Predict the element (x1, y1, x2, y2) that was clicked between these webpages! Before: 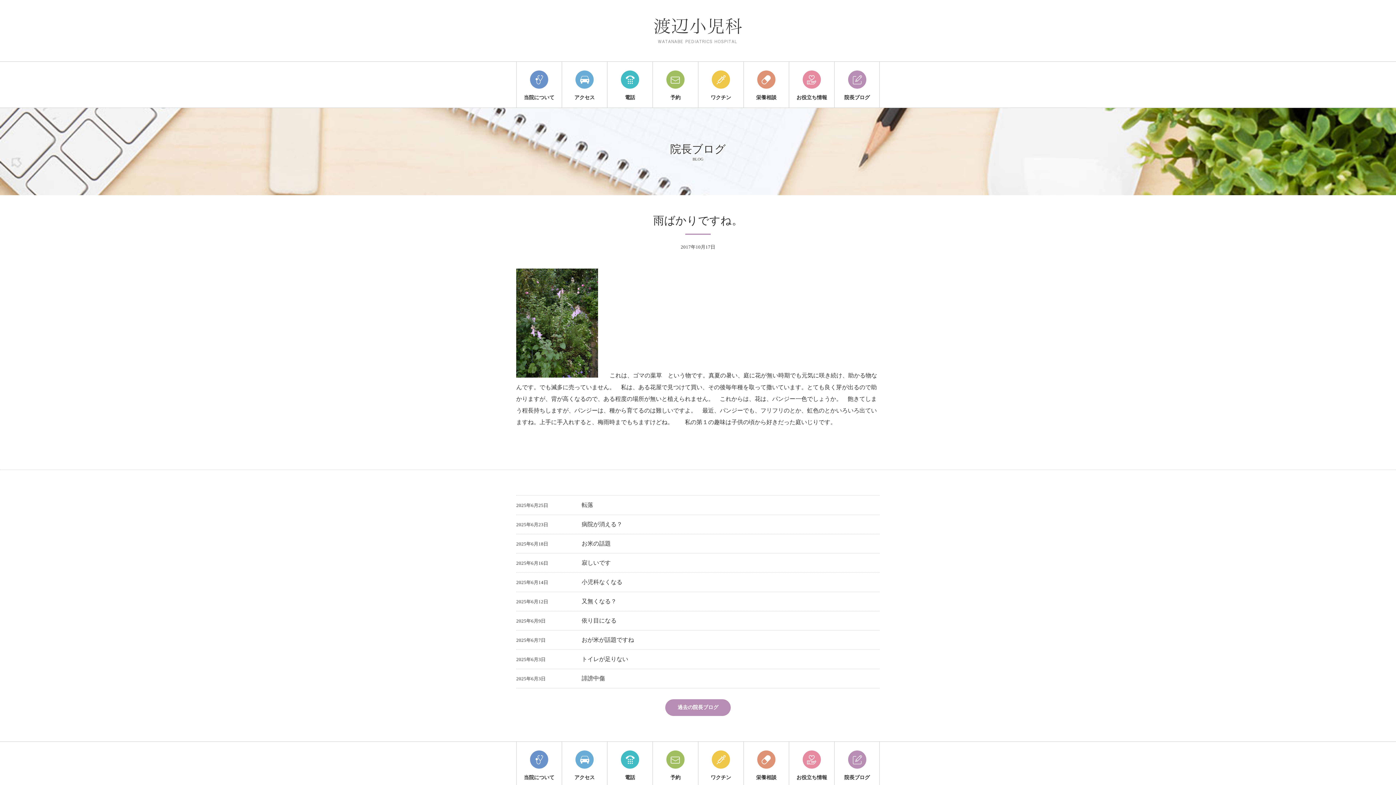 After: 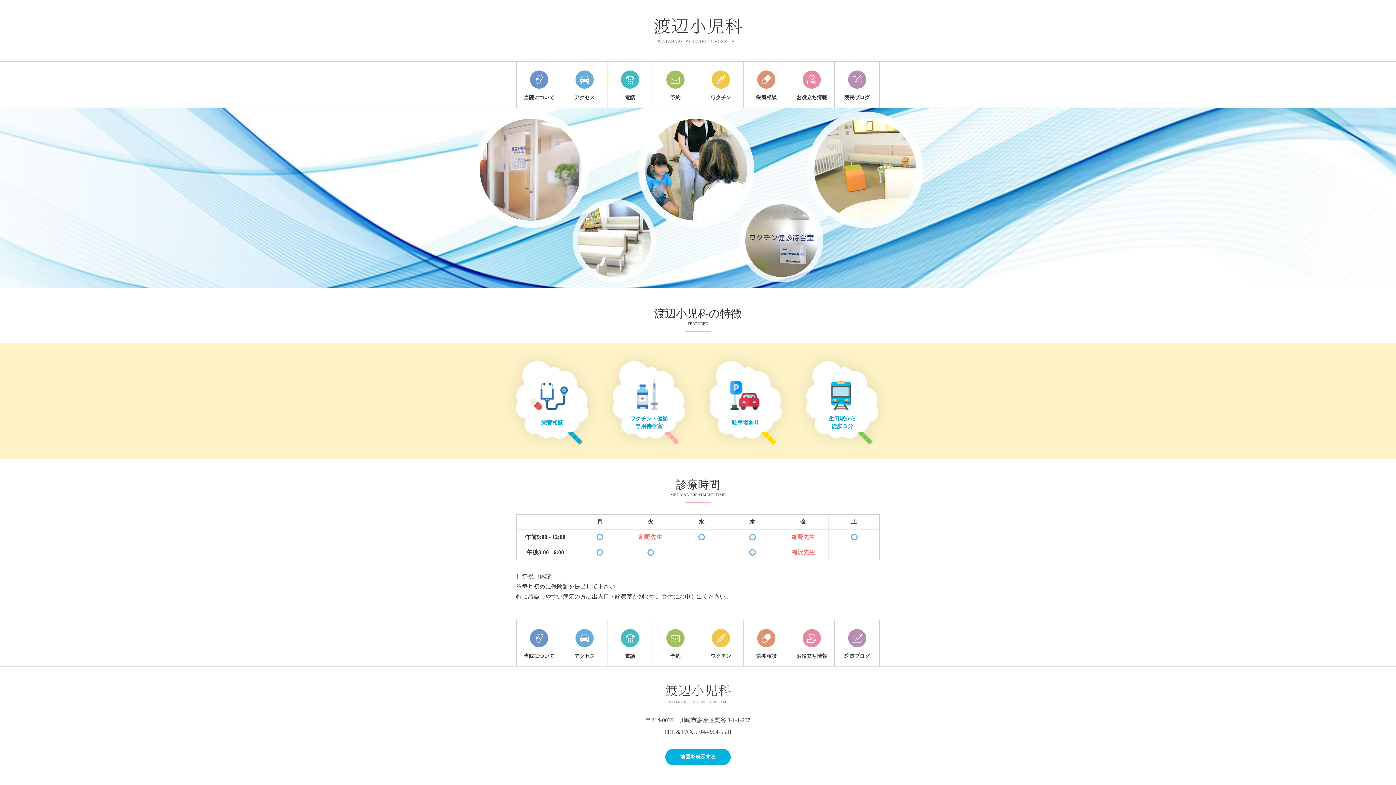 Action: bbox: (654, 18, 742, 43)